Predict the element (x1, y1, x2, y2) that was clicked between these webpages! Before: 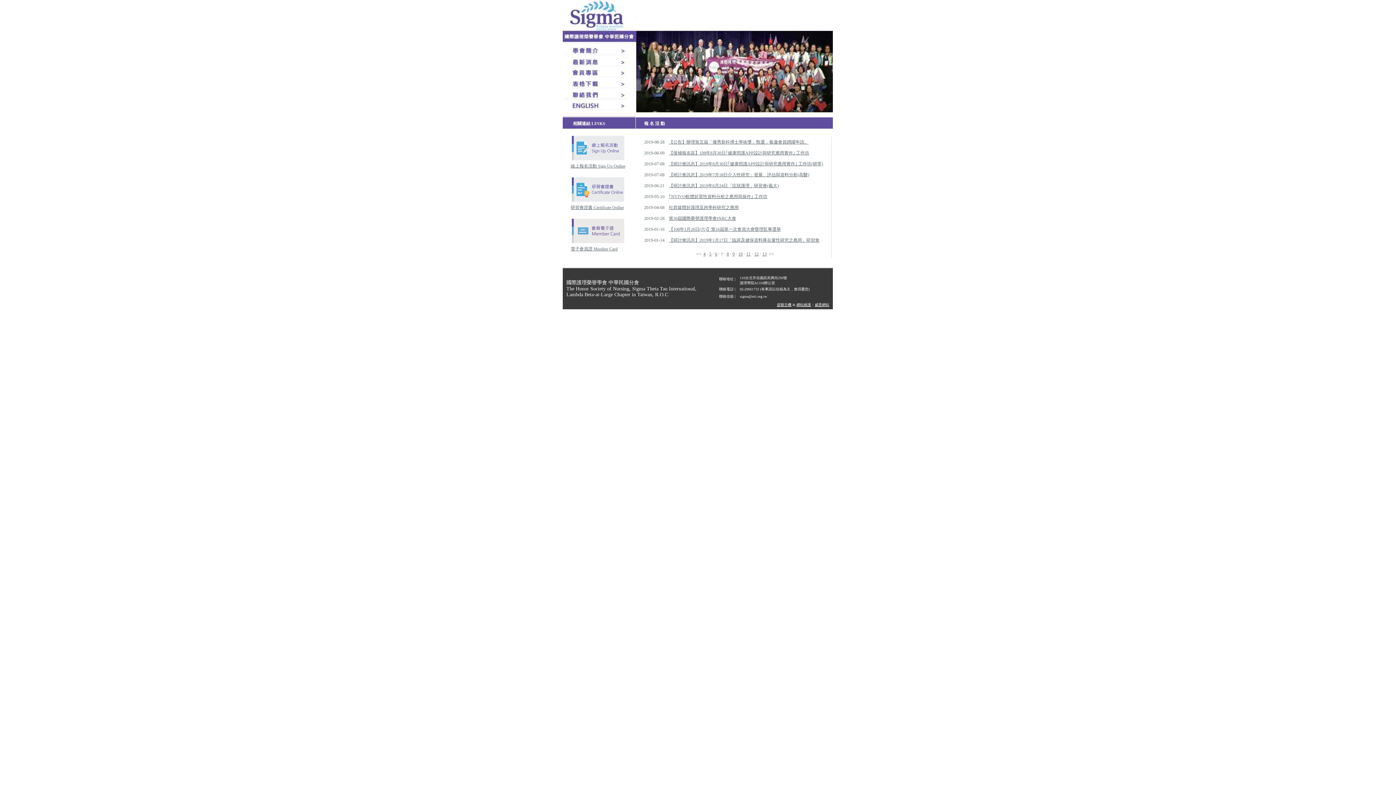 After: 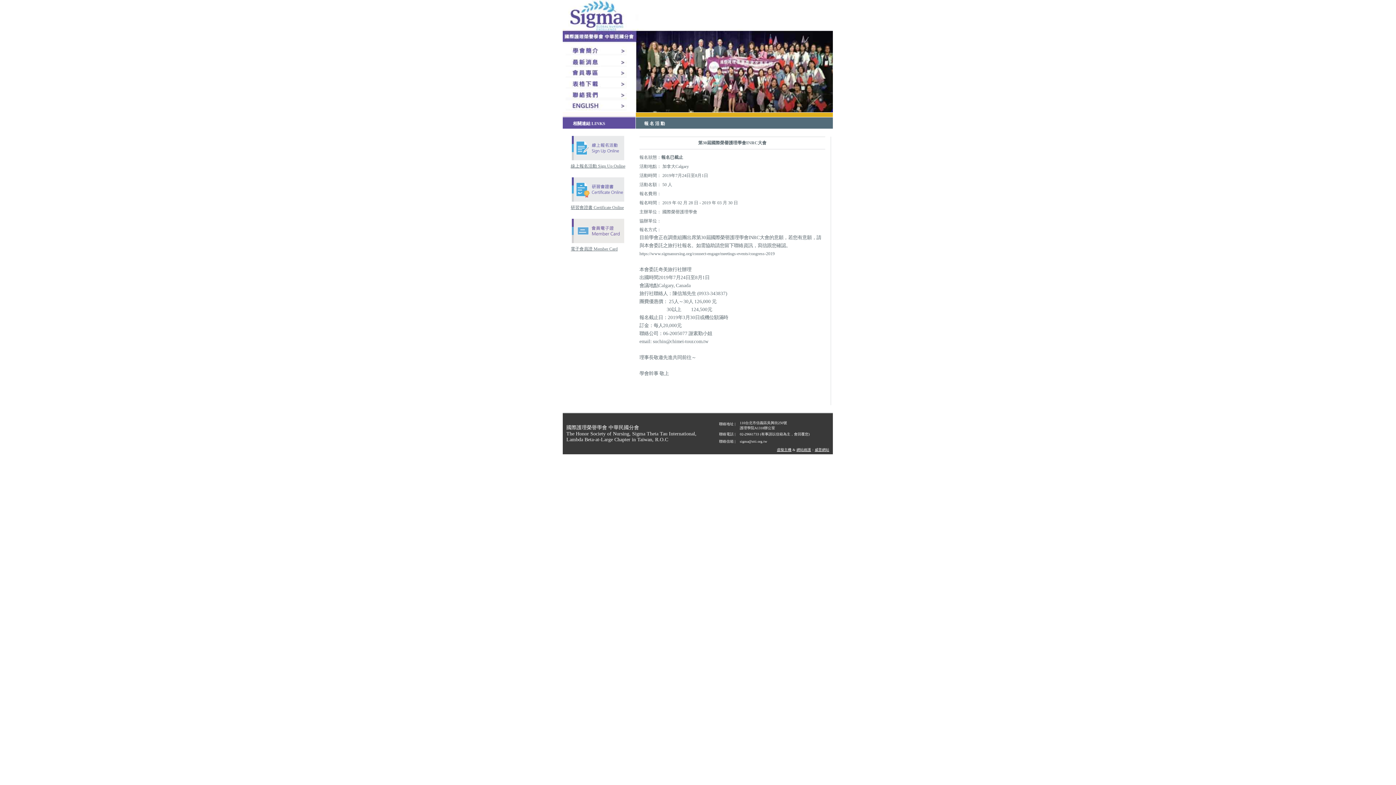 Action: bbox: (669, 216, 736, 221) label: 第30屆國際榮譽護理學會INRC大會